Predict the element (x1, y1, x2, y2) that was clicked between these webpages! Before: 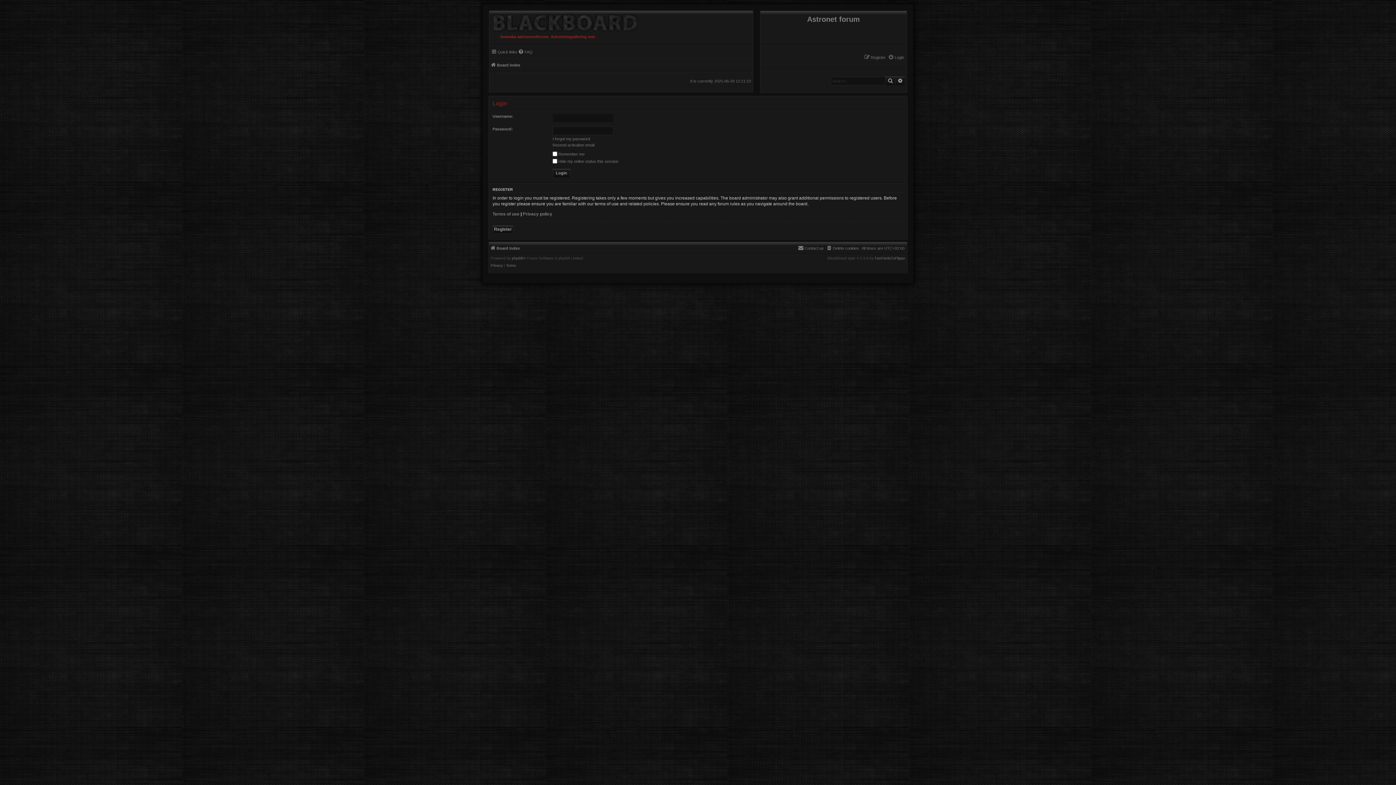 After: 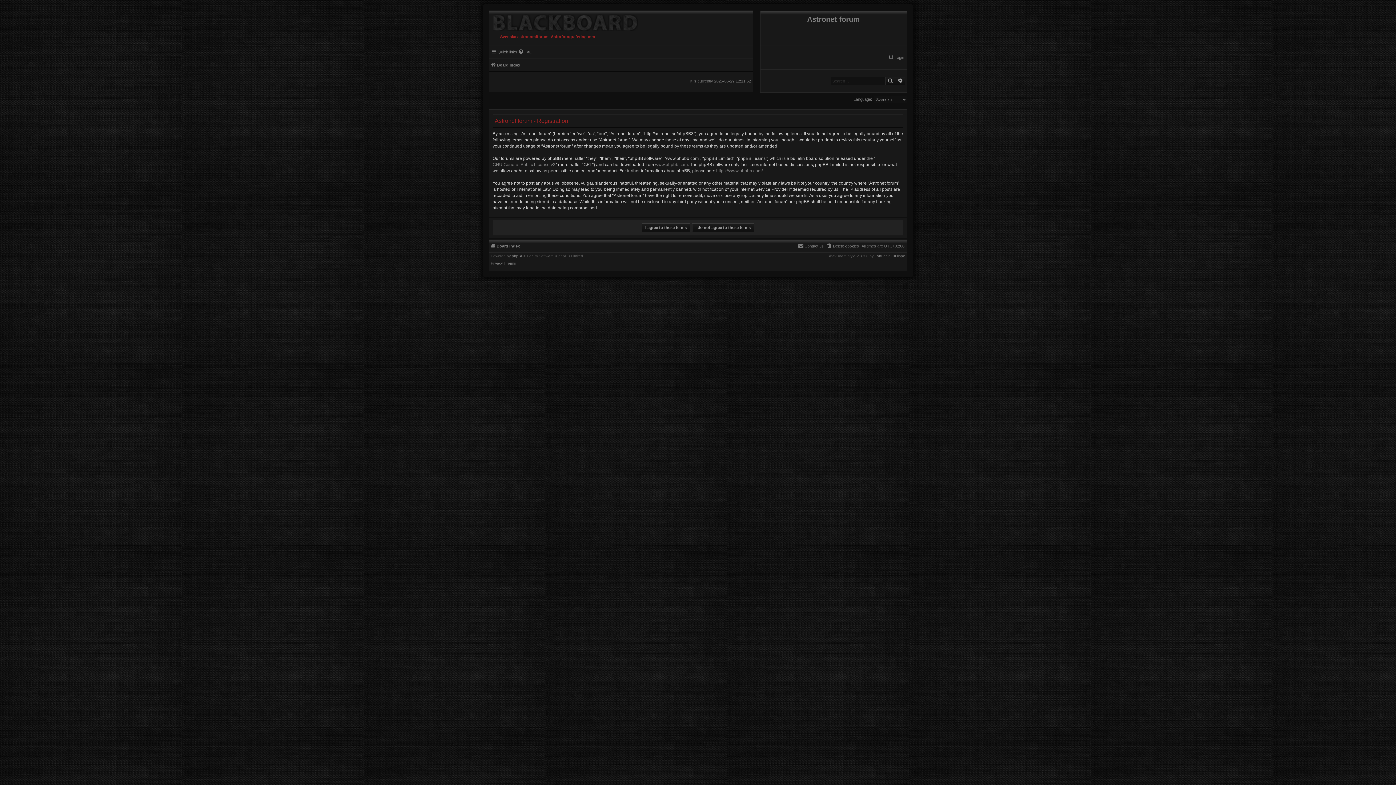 Action: bbox: (492, 225, 513, 232) label: Register